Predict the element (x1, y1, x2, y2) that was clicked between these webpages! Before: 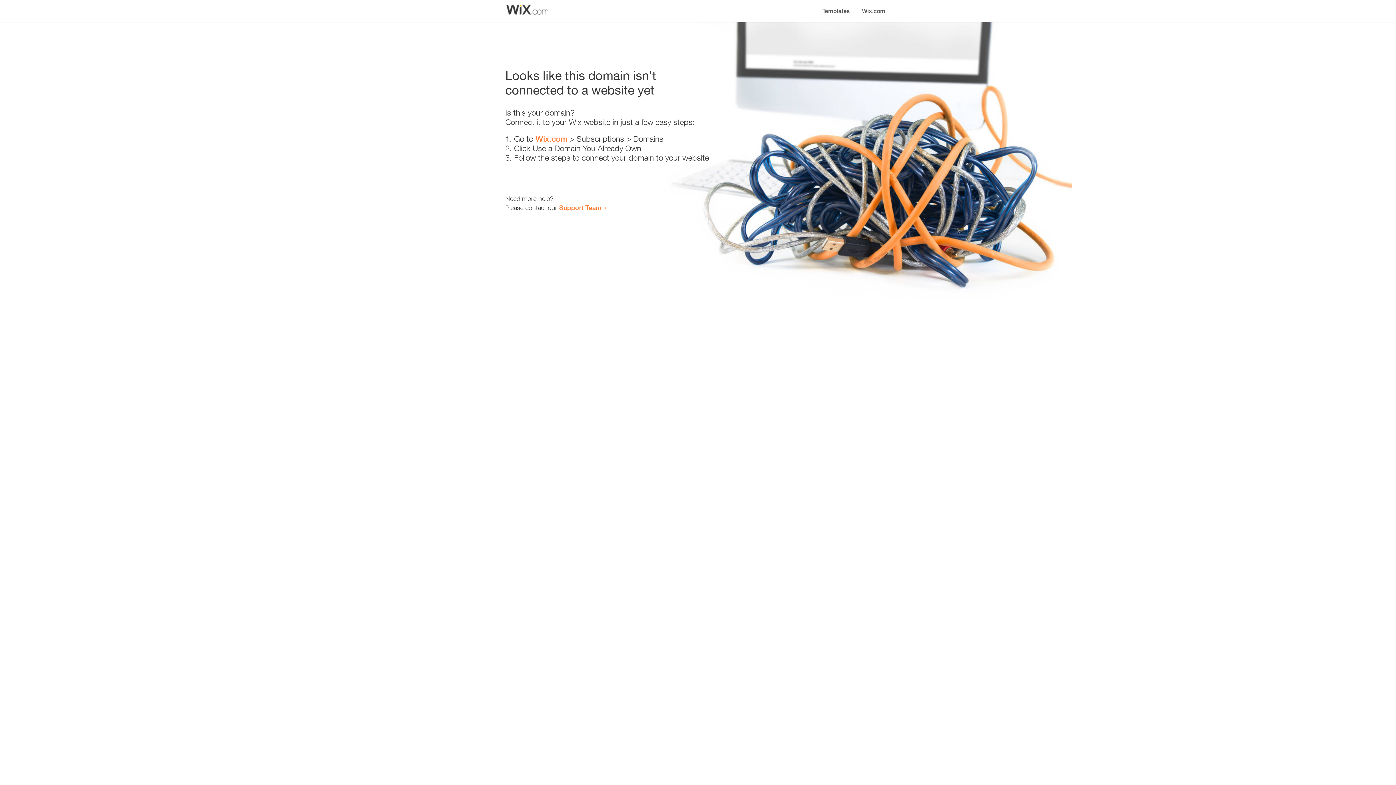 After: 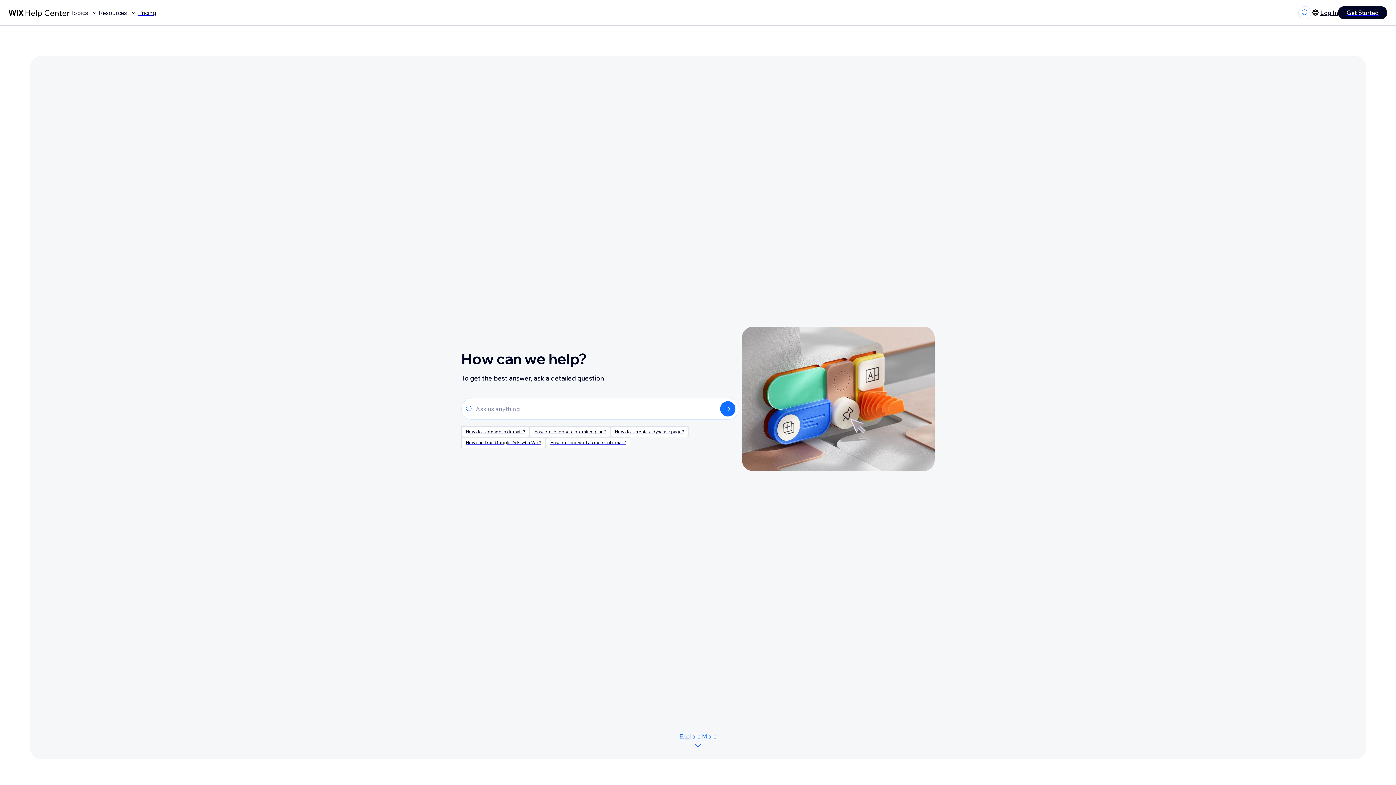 Action: bbox: (559, 203, 601, 211) label: Support Team